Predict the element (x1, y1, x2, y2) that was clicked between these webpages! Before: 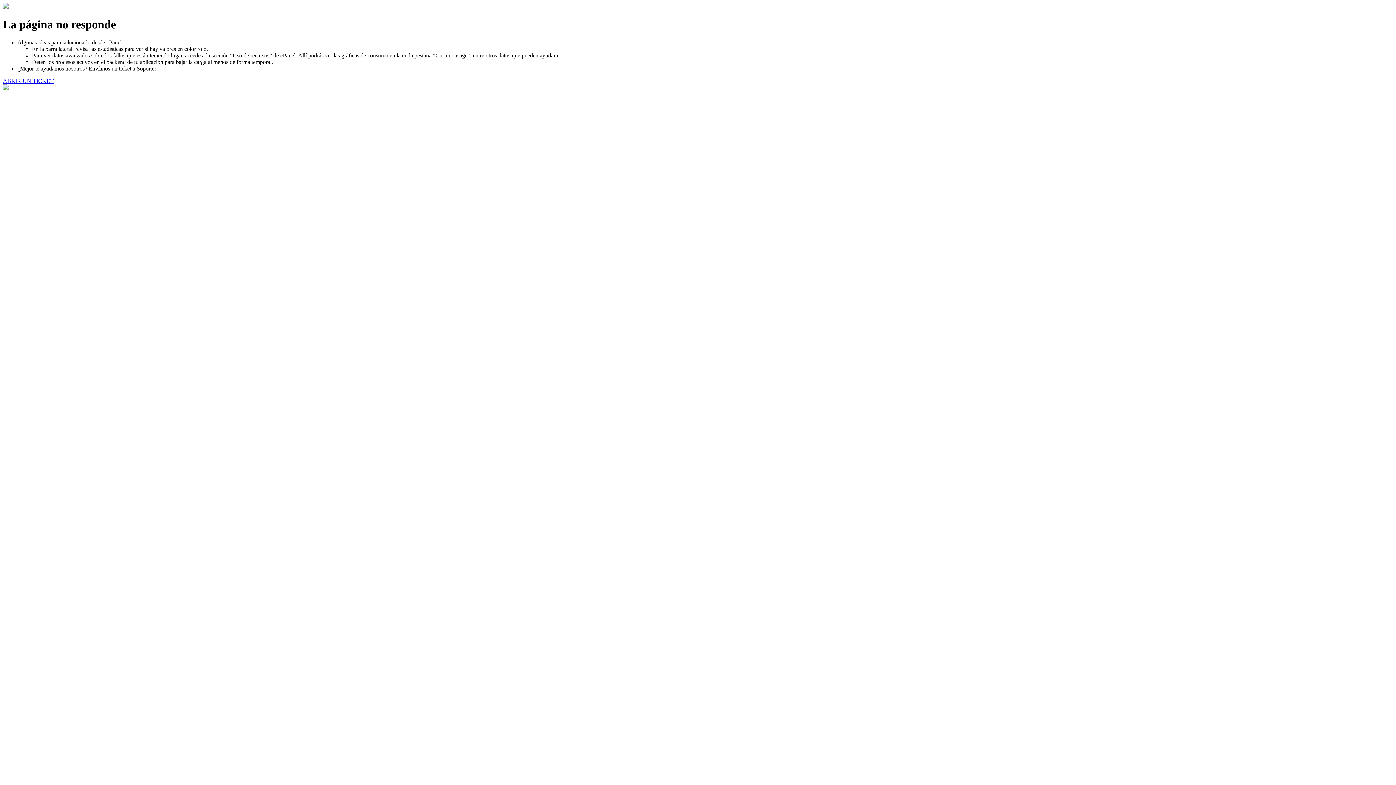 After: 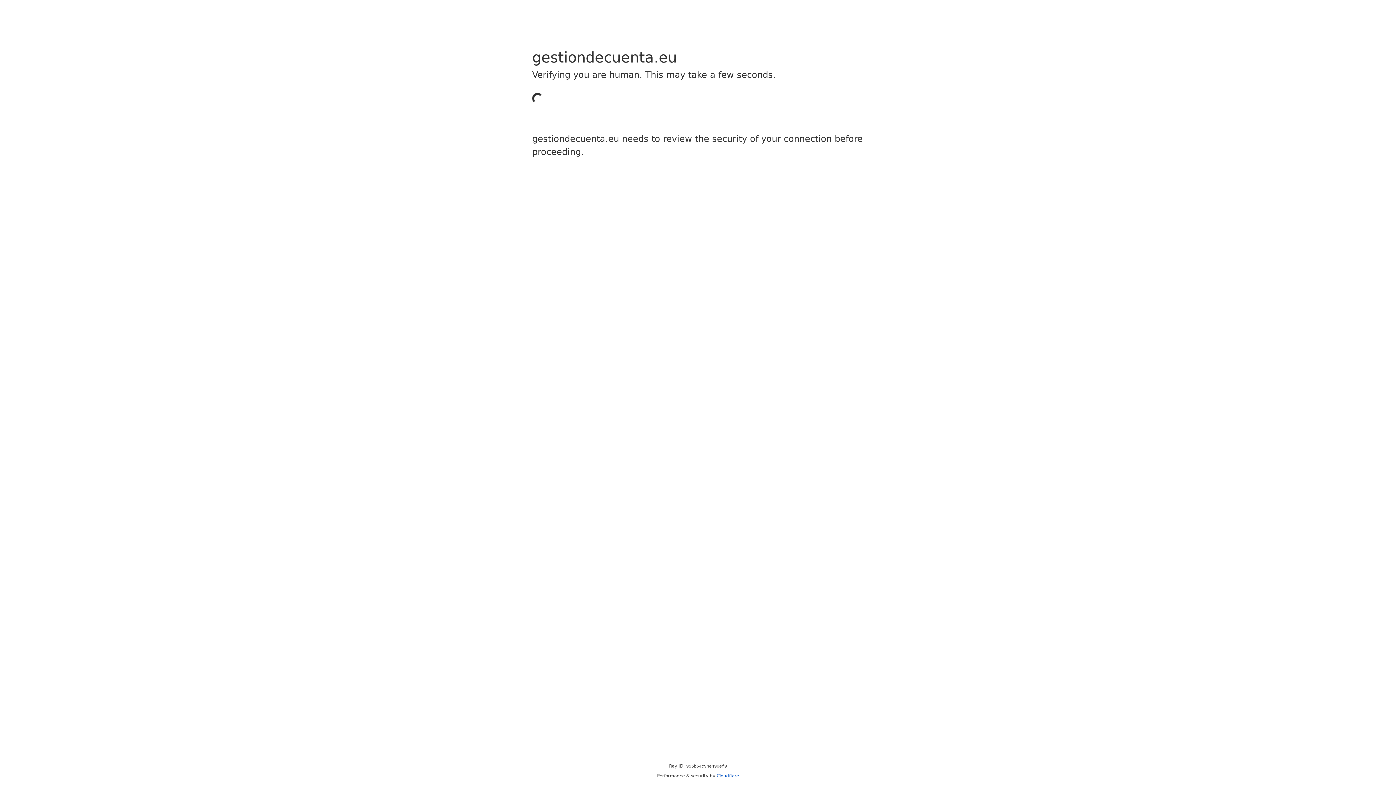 Action: bbox: (2, 77, 53, 83) label: ABRIR UN TICKET